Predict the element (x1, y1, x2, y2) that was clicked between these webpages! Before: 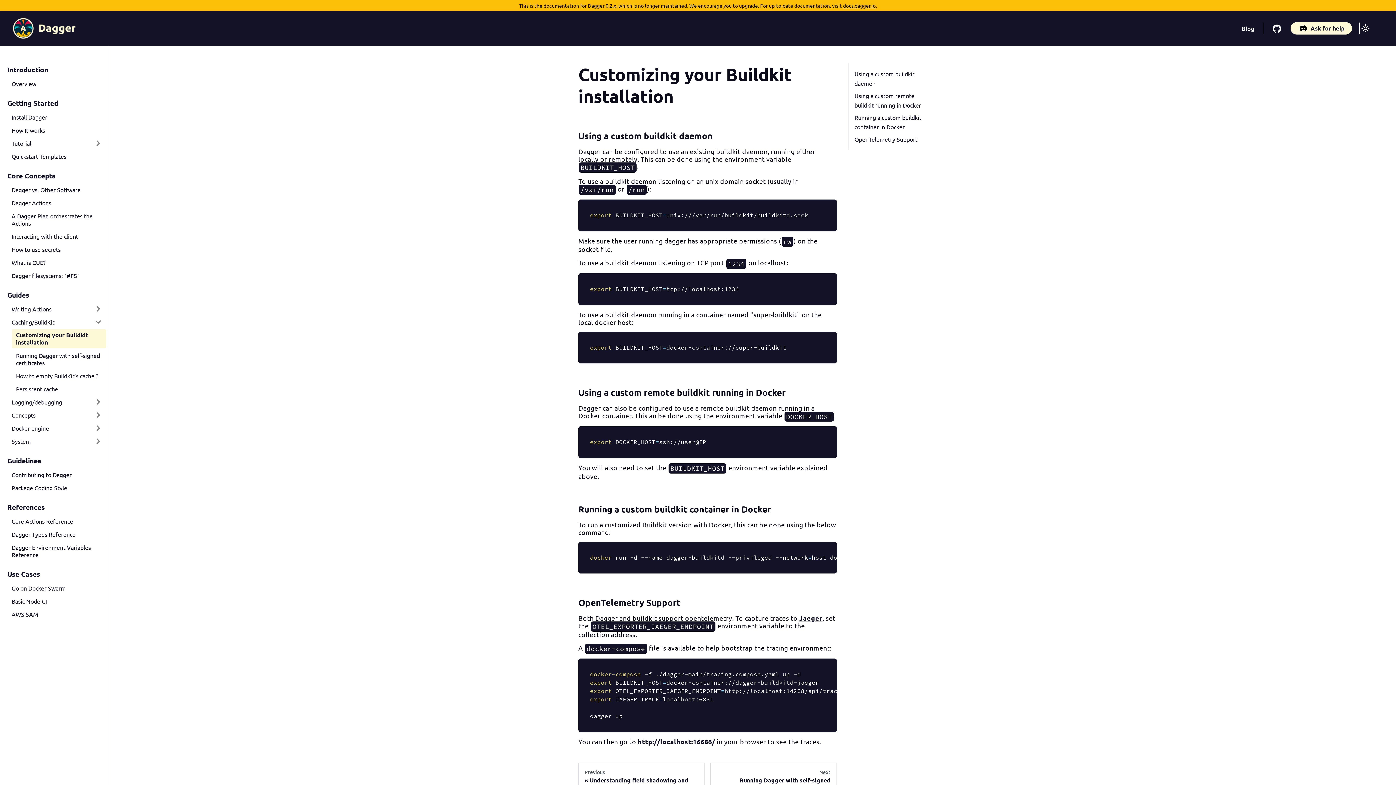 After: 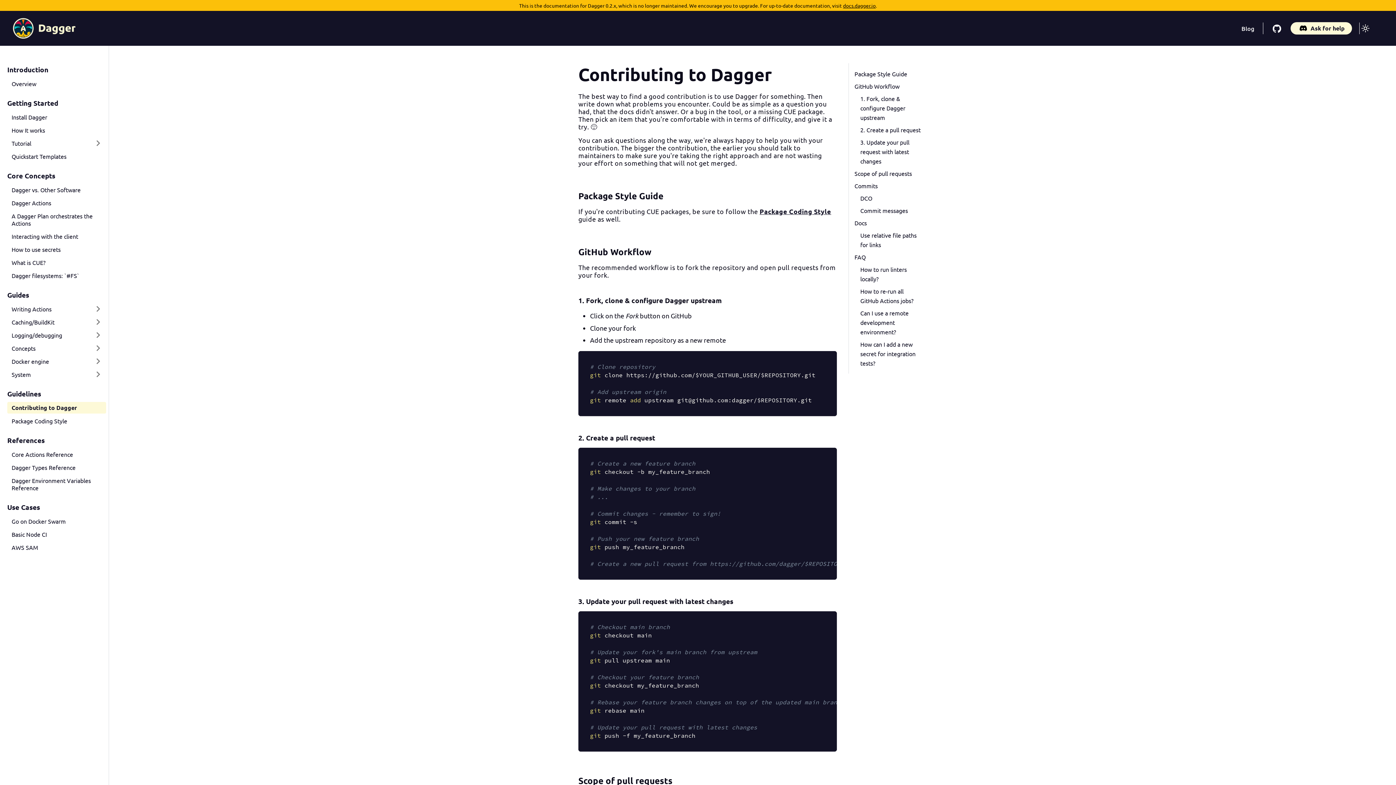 Action: bbox: (7, 469, 106, 480) label: Contributing to Dagger